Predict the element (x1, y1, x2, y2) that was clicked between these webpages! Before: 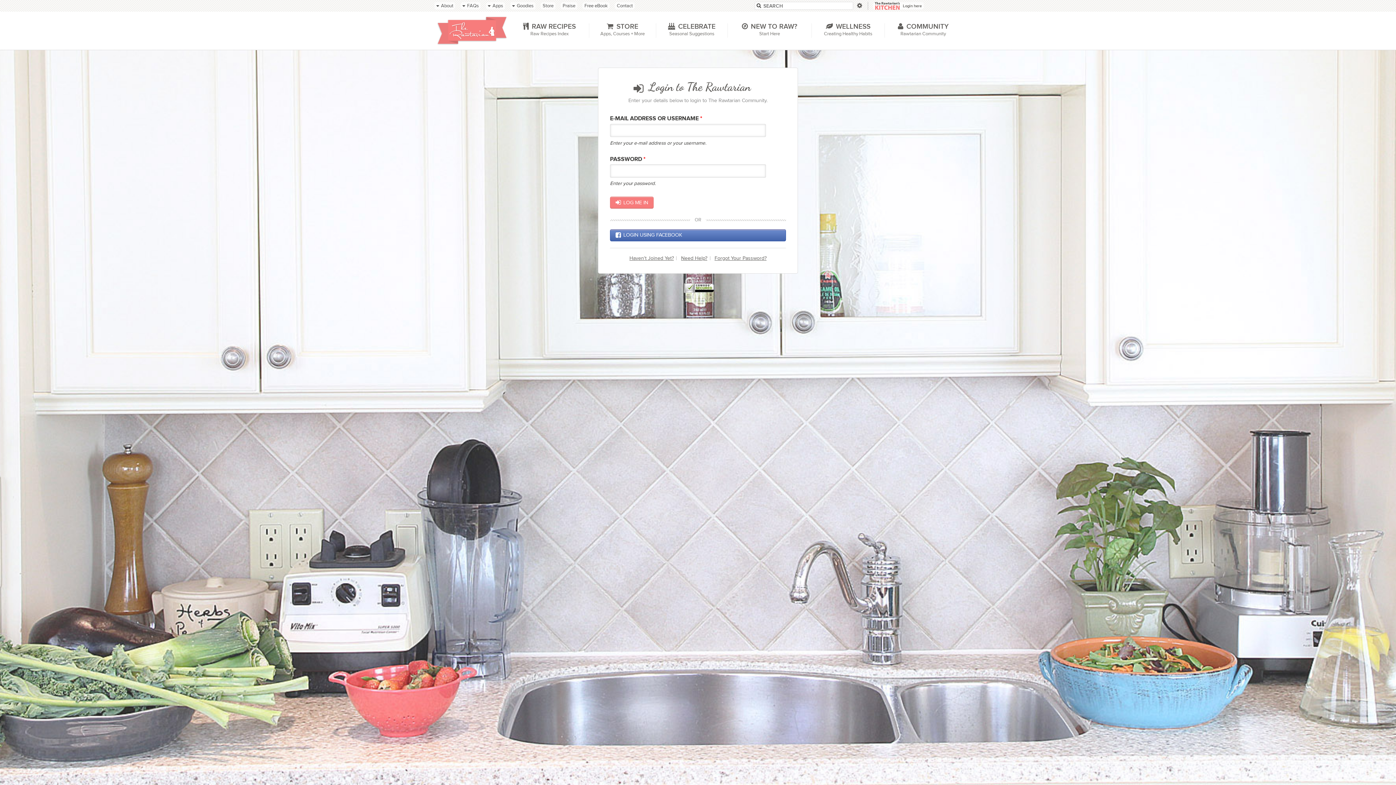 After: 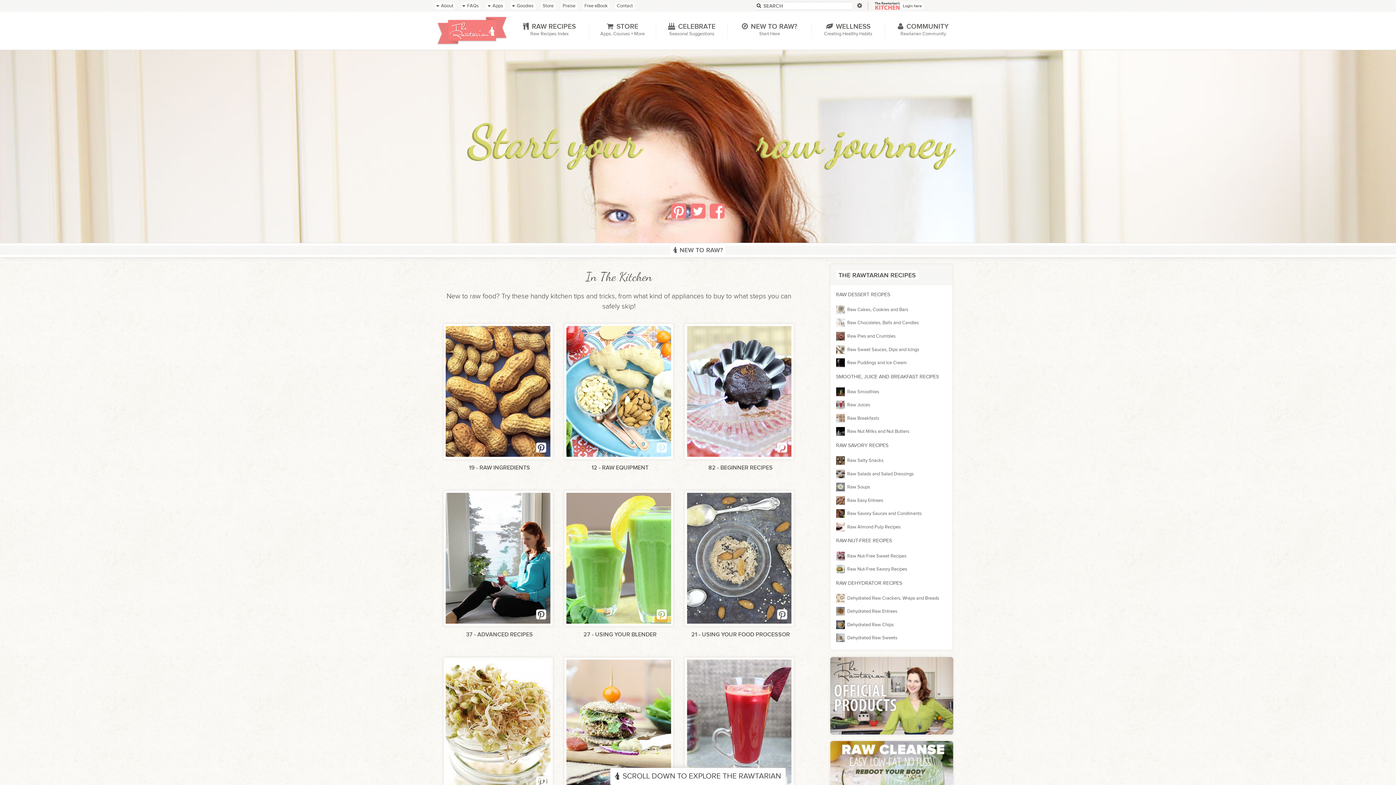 Action: label: NEW TO RAW?
Start Here
	 bbox: (727, 16, 811, 45)